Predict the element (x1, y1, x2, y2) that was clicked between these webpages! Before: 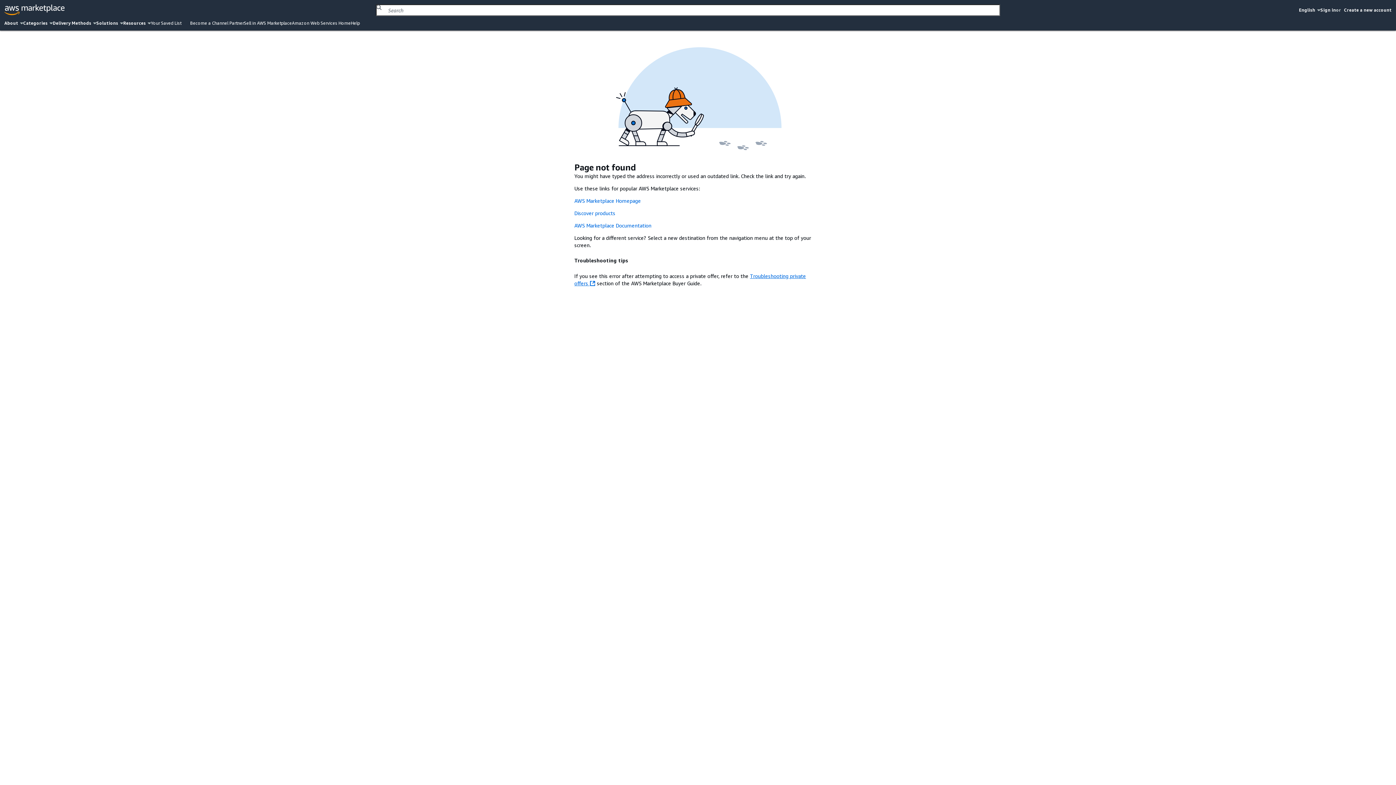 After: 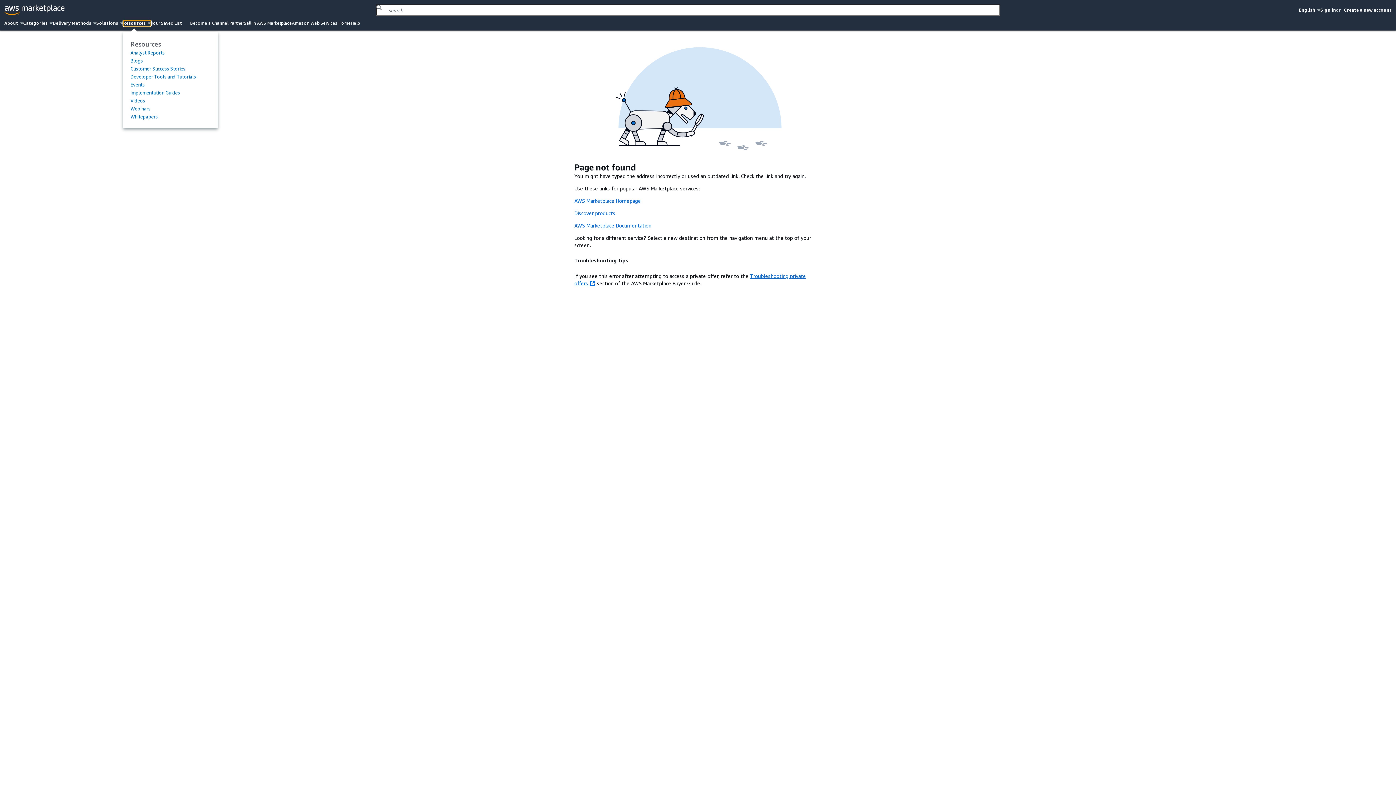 Action: label: Resources bbox: (123, 20, 150, 26)